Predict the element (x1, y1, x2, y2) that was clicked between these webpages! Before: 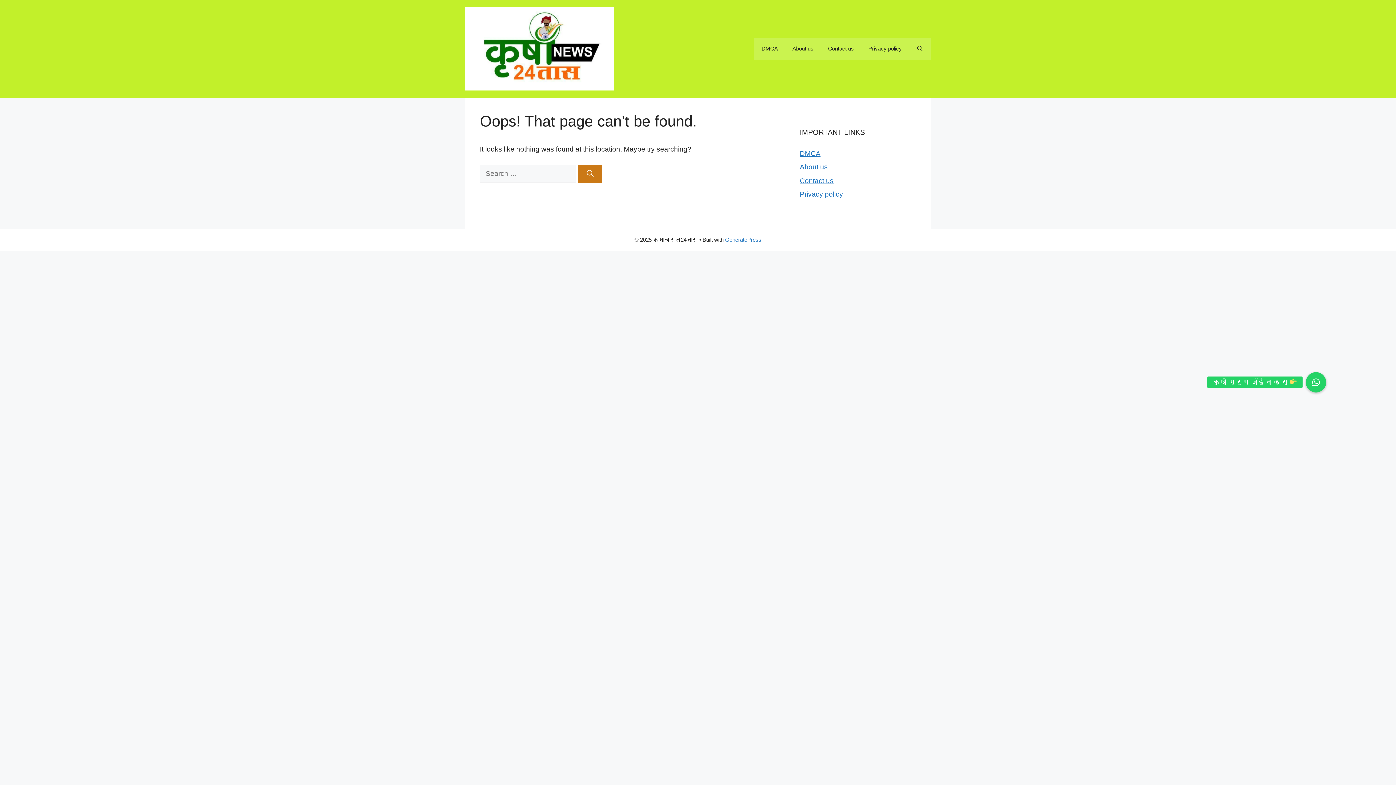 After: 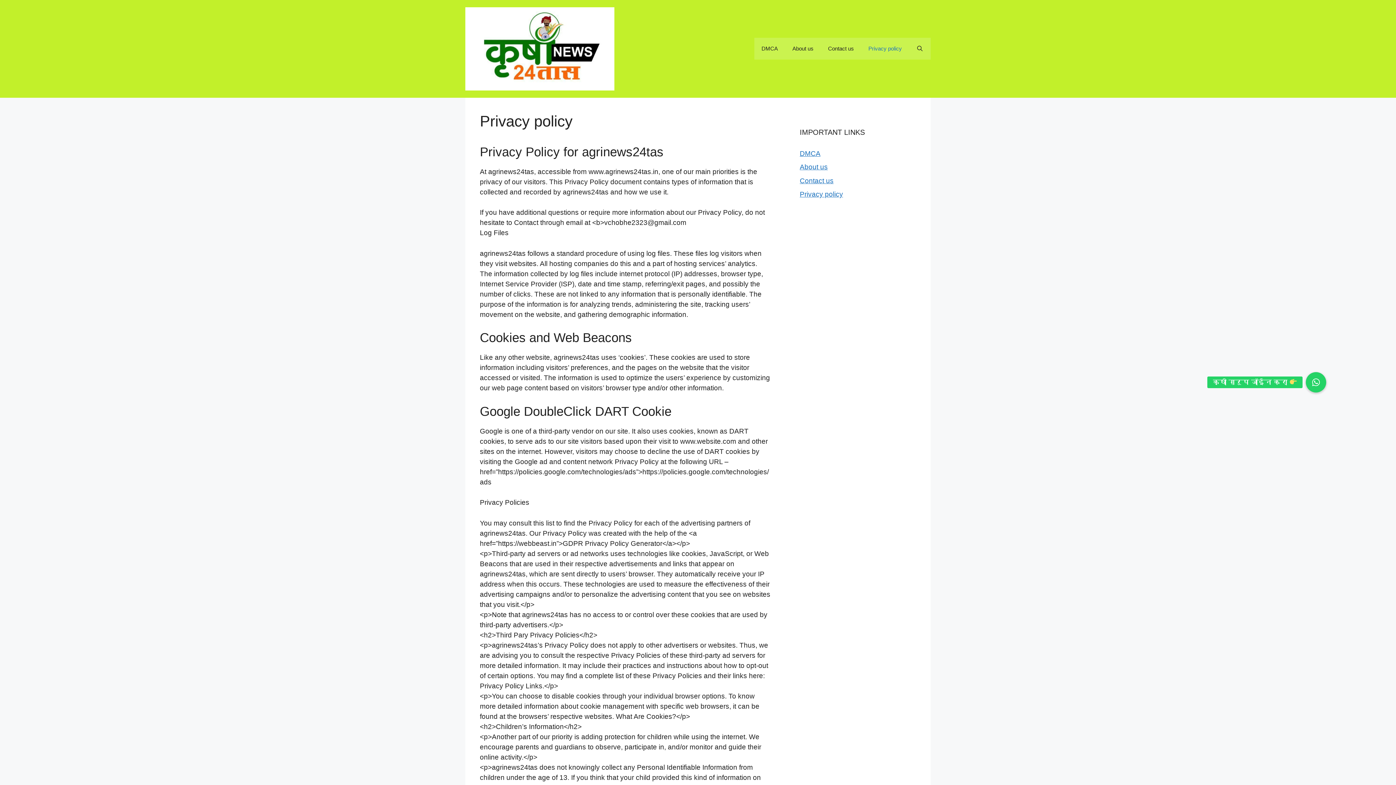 Action: label: Privacy policy bbox: (861, 37, 909, 59)